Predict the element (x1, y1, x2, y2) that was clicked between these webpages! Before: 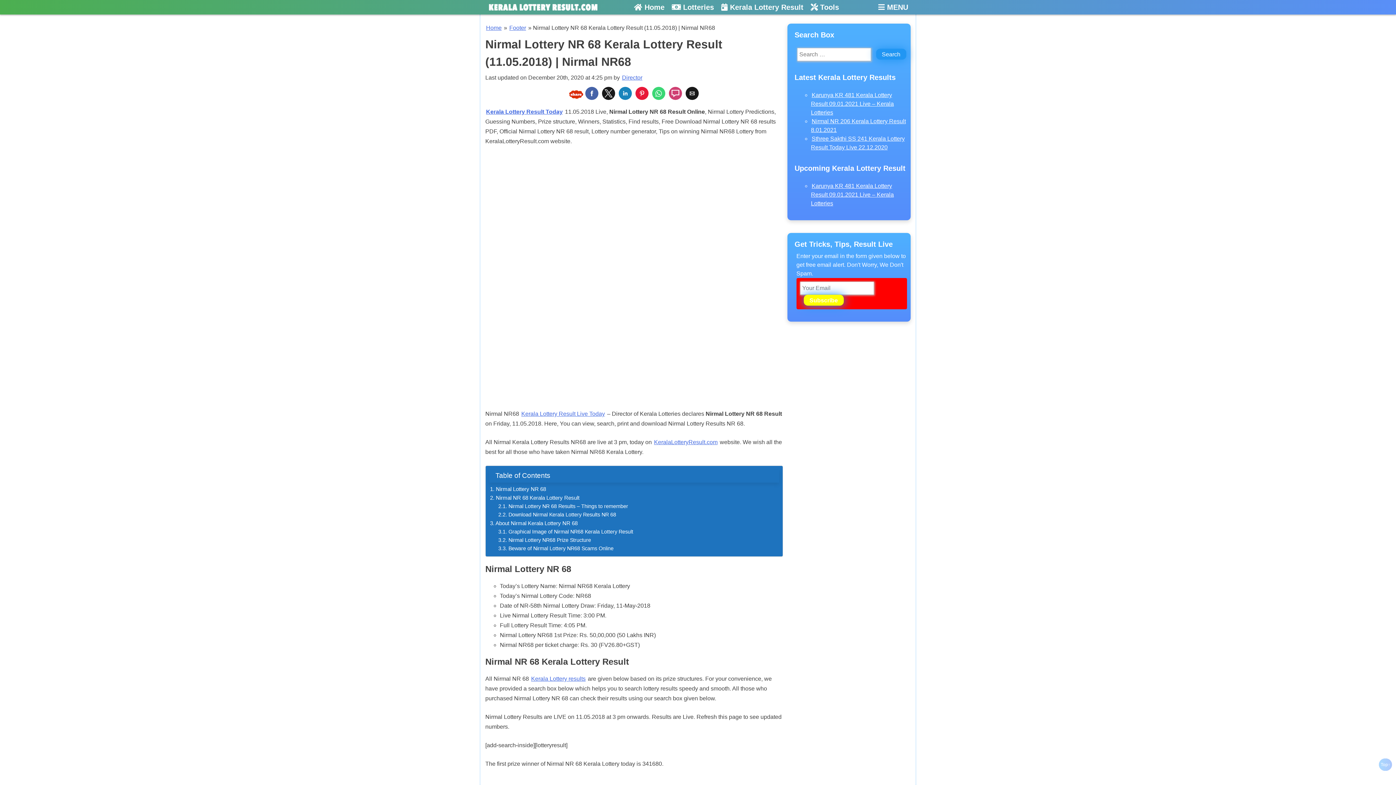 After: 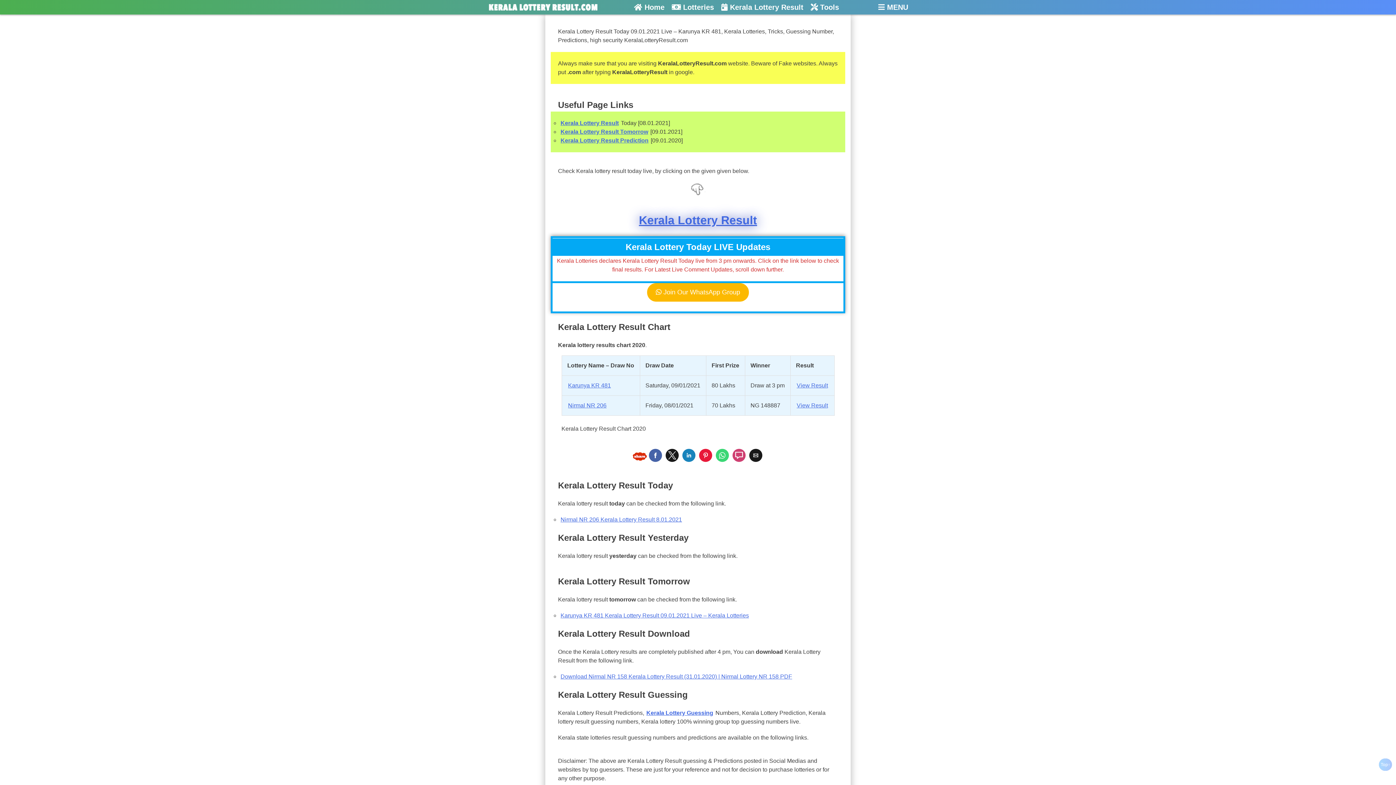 Action: bbox: (508, 24, 526, 31) label: Footer